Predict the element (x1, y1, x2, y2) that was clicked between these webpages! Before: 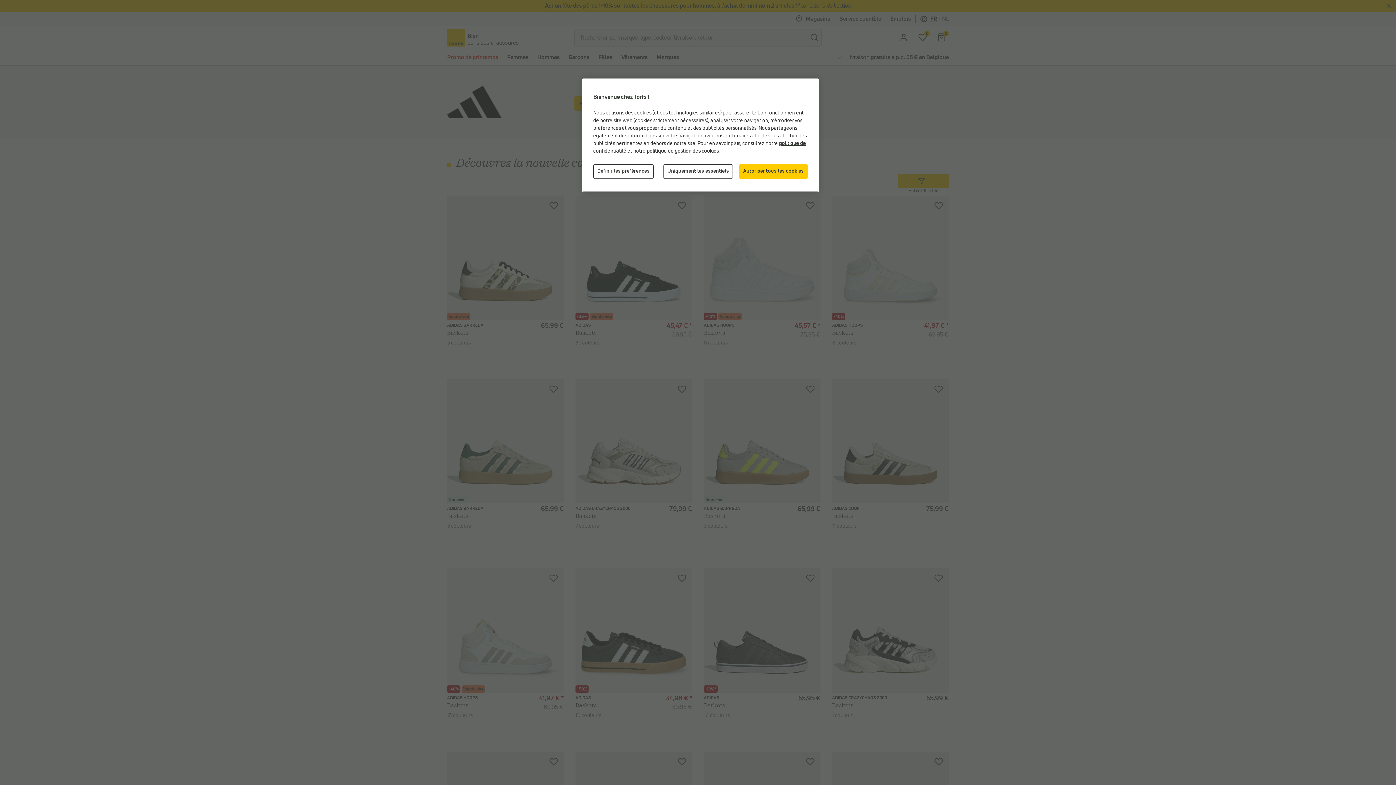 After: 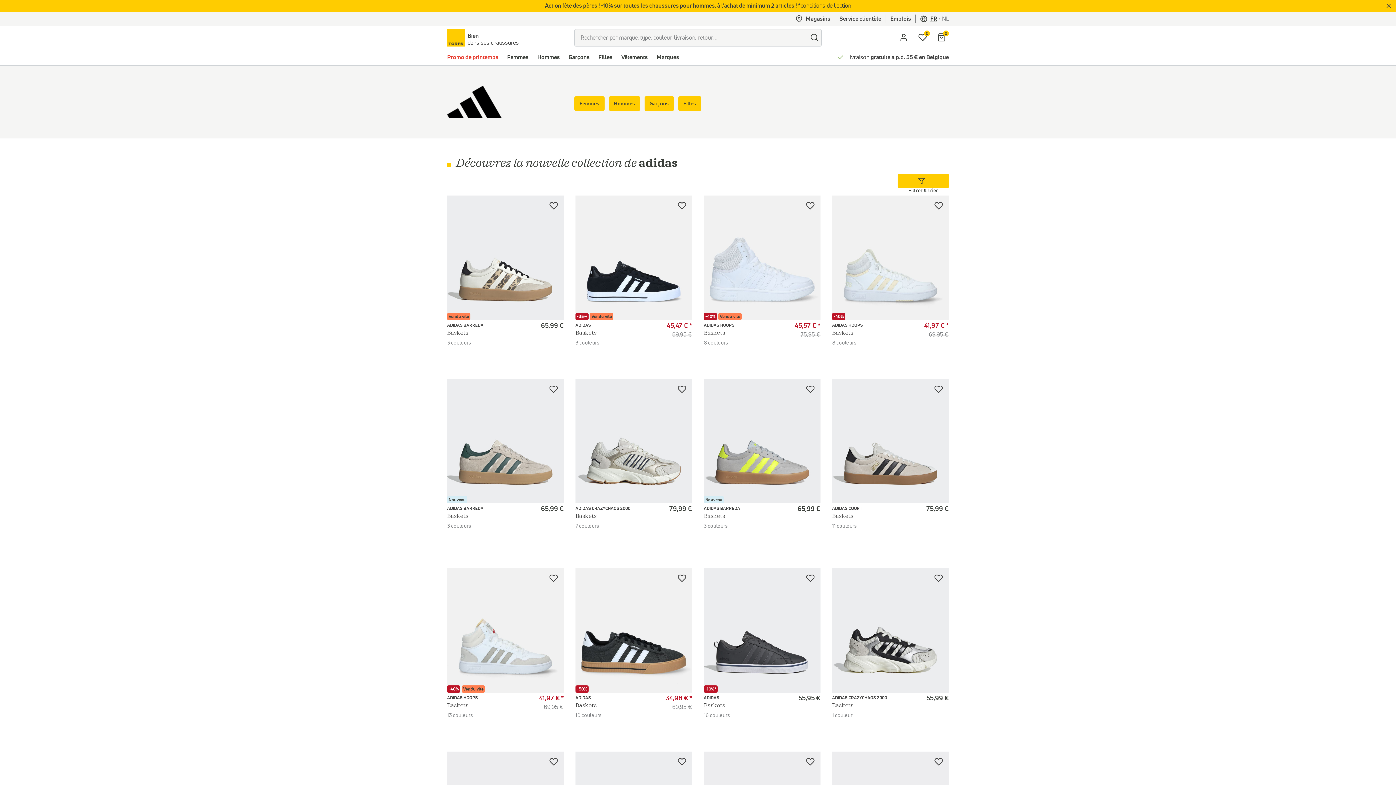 Action: label: Autoriser tous les cookies bbox: (739, 164, 808, 178)